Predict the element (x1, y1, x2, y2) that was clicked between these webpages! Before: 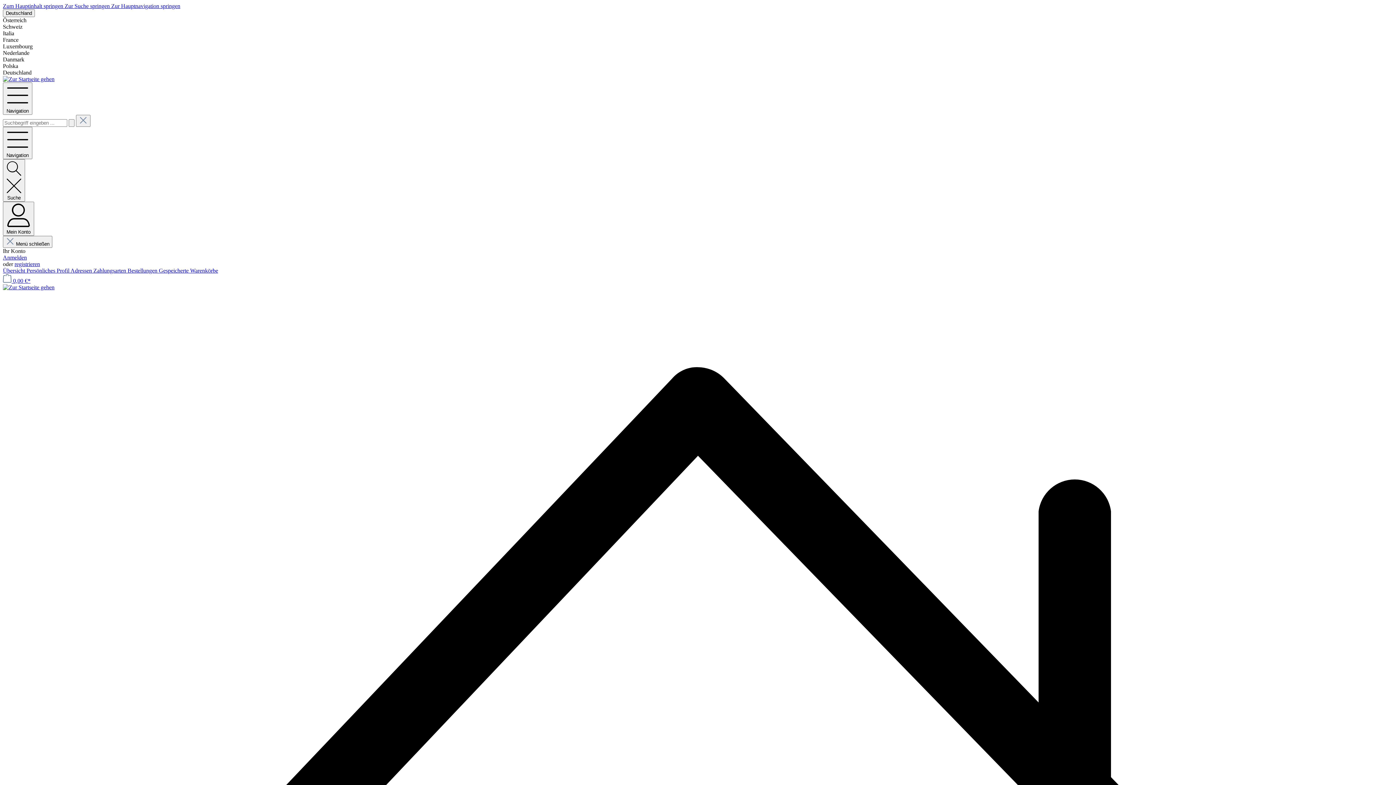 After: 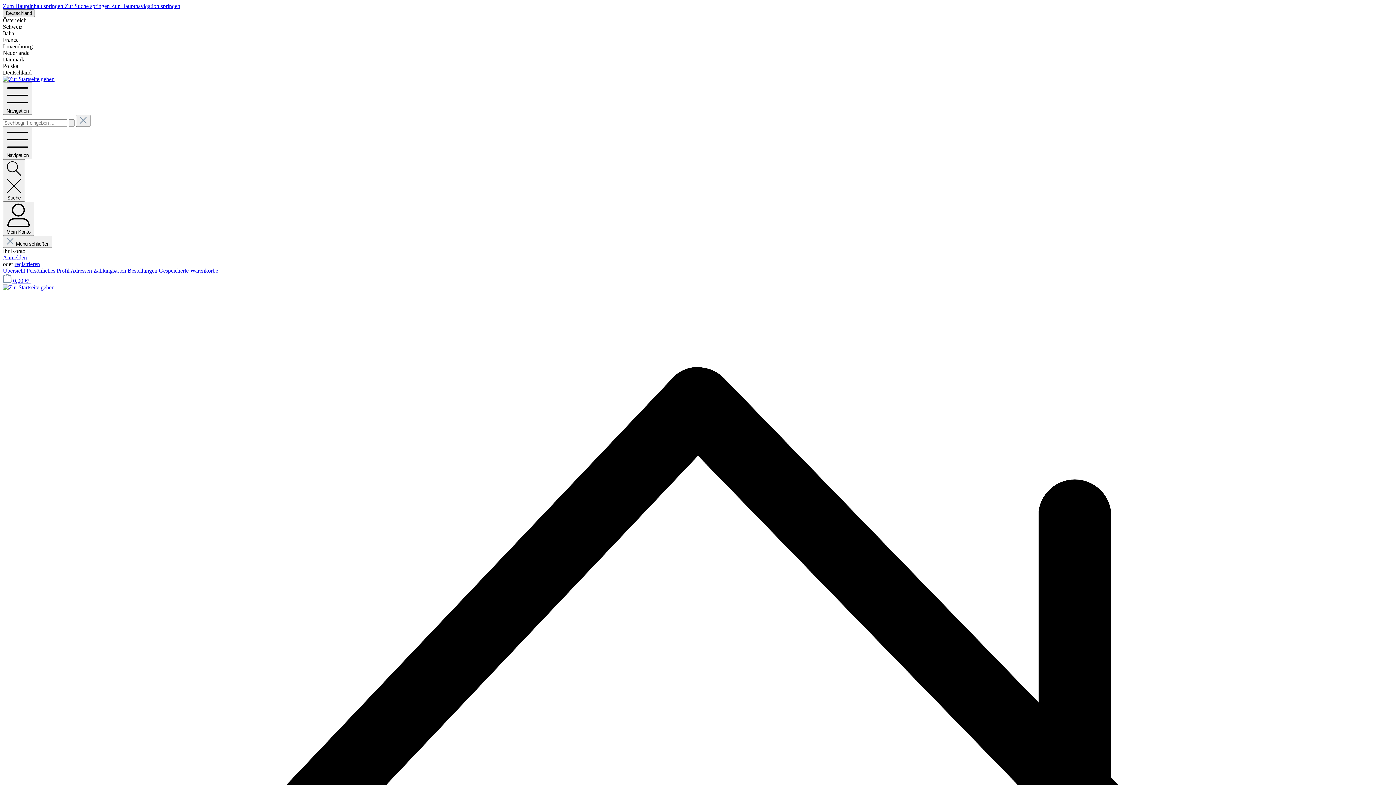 Action: label: Deutschland bbox: (2, 9, 34, 17)